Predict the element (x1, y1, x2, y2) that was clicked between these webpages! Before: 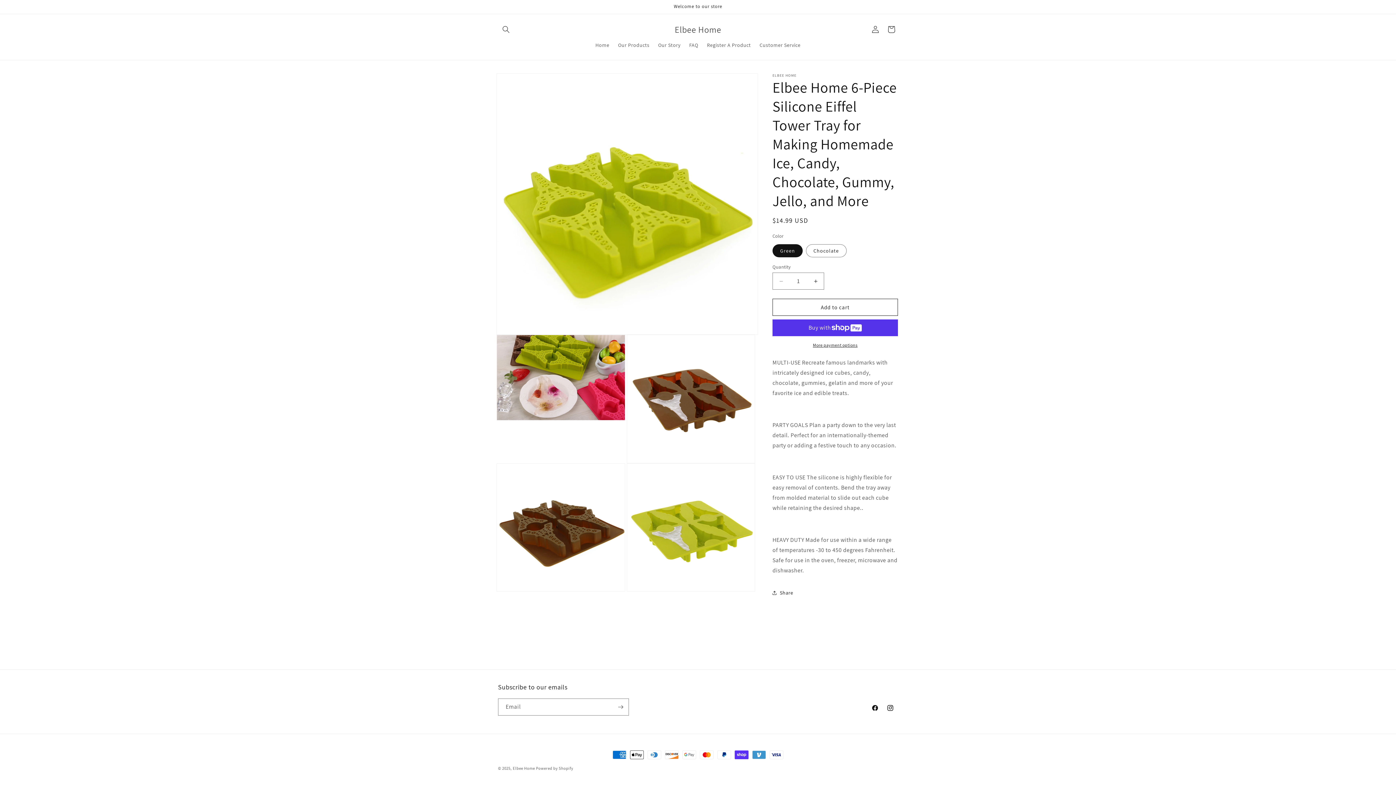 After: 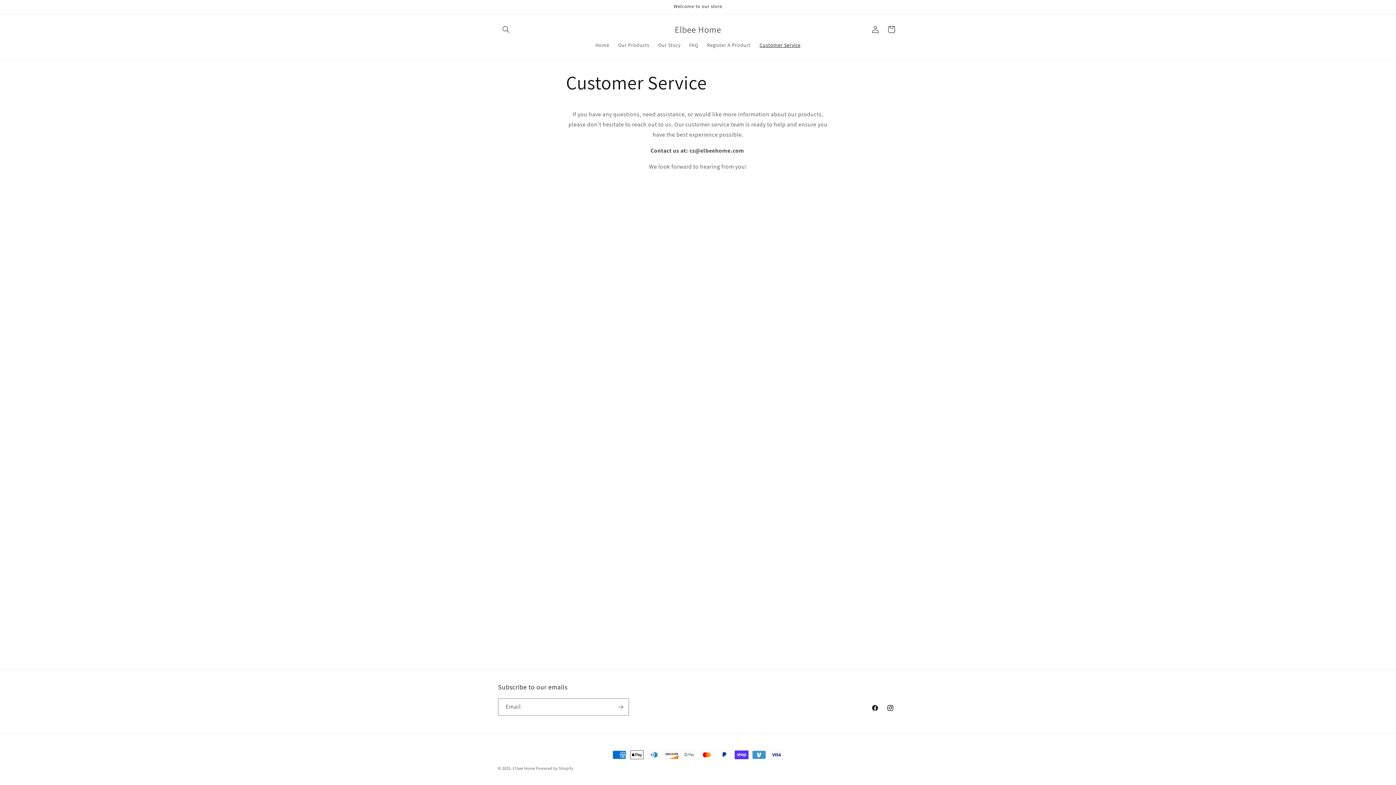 Action: label: Customer Service bbox: (755, 37, 805, 52)